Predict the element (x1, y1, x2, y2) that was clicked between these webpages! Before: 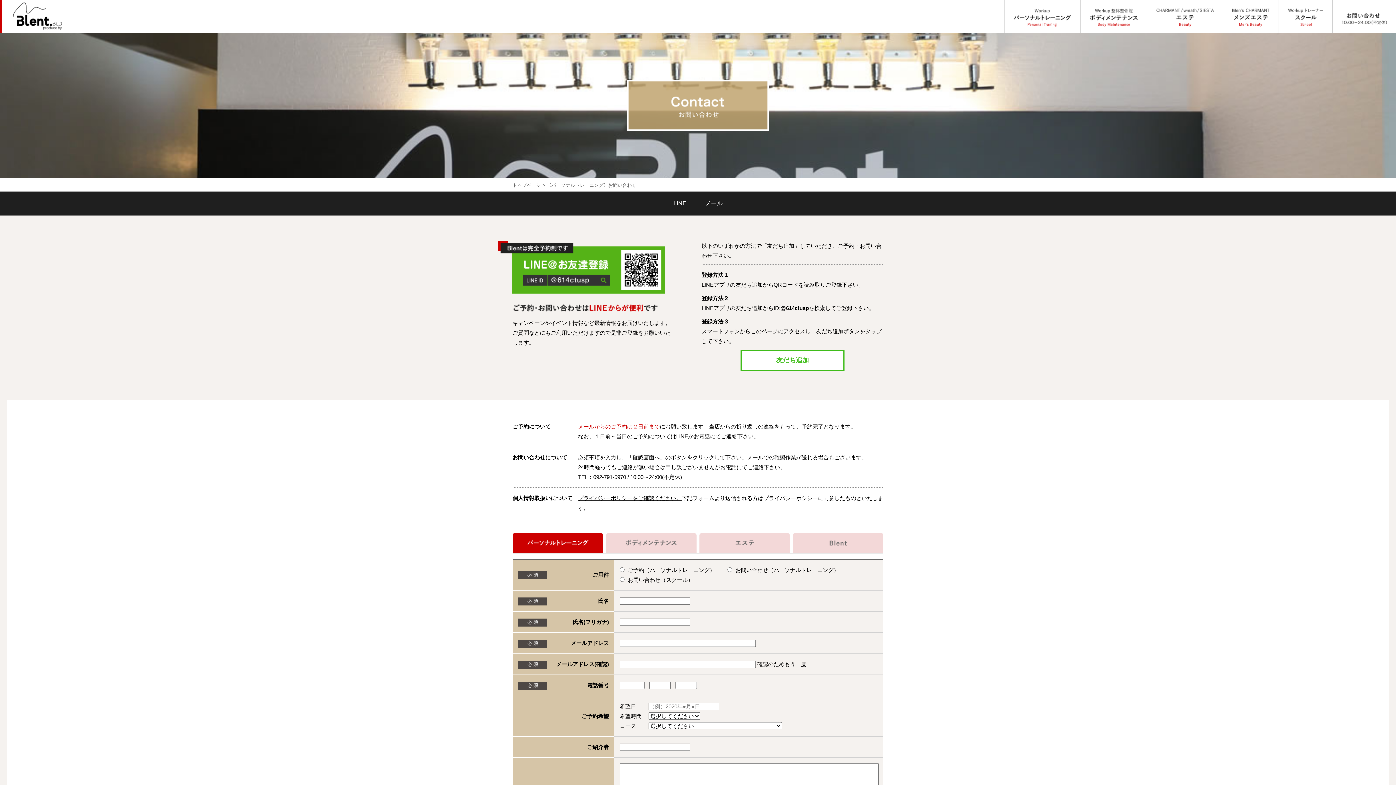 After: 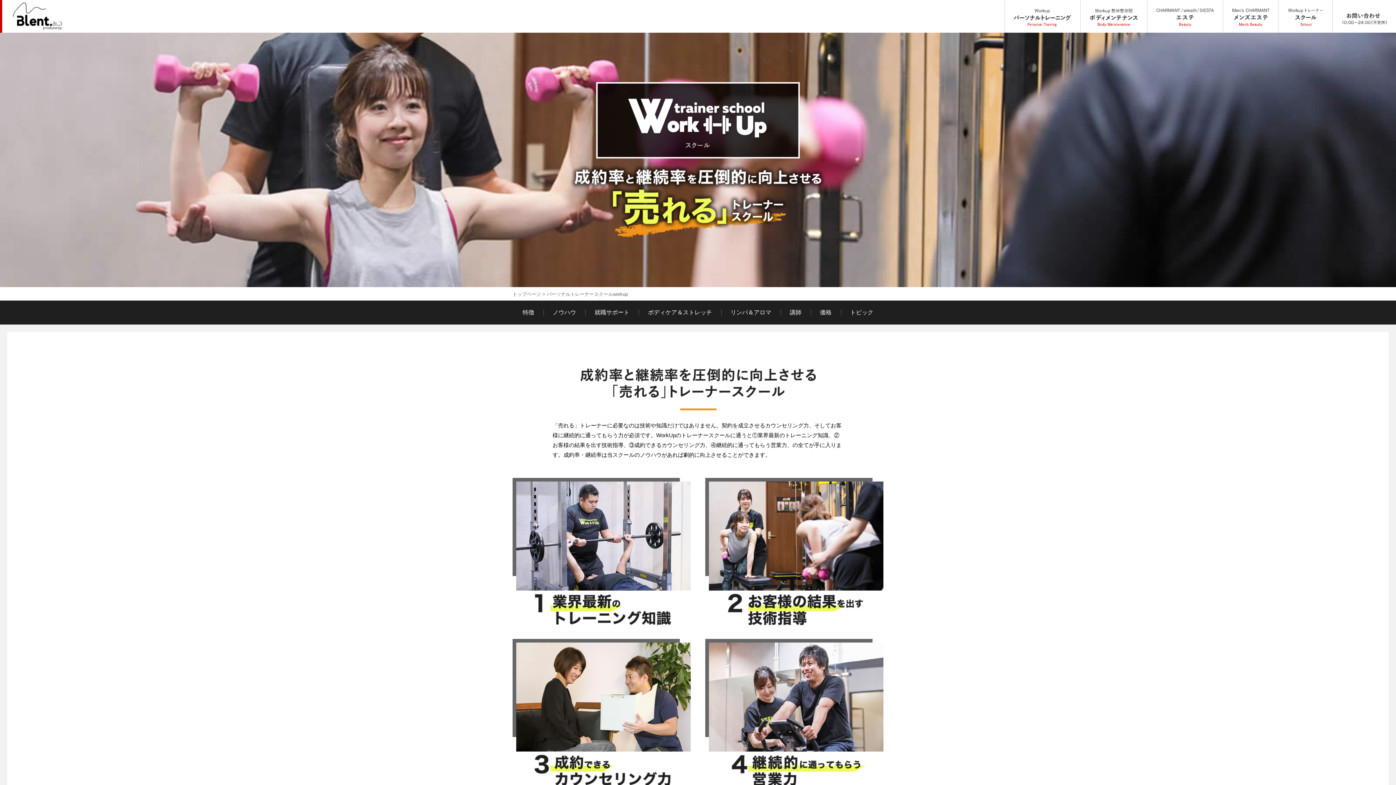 Action: bbox: (1279, 0, 1332, 32)